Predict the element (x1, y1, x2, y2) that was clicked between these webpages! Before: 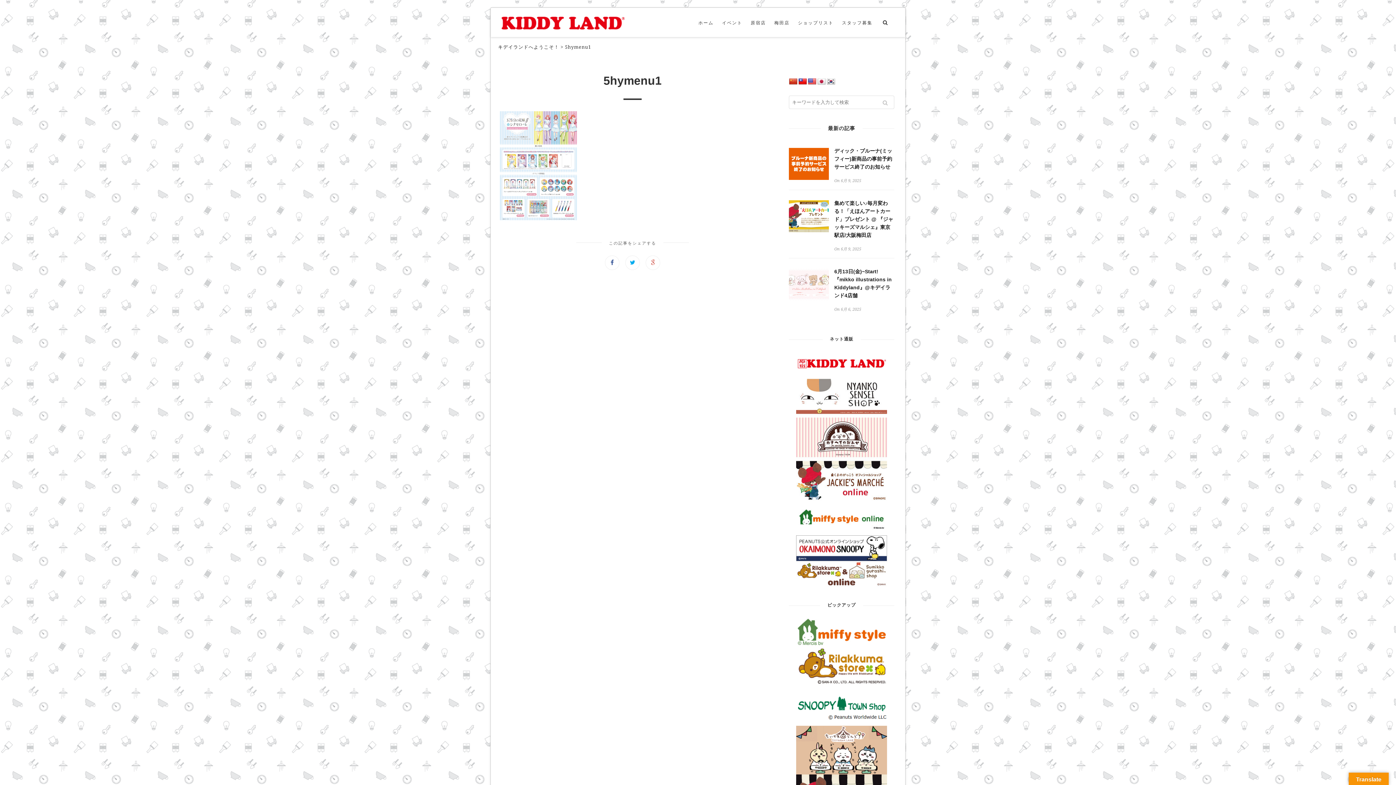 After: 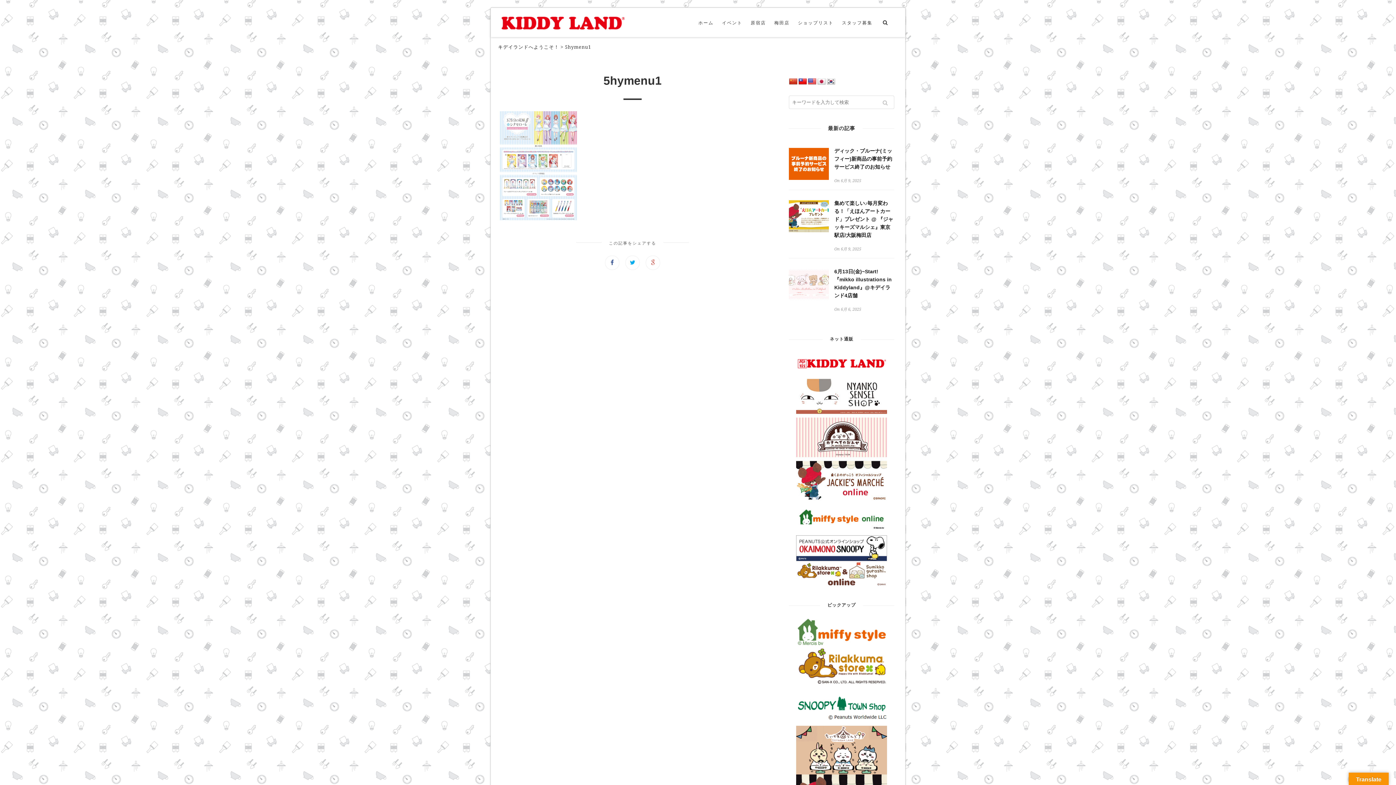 Action: bbox: (798, 78, 807, 85)